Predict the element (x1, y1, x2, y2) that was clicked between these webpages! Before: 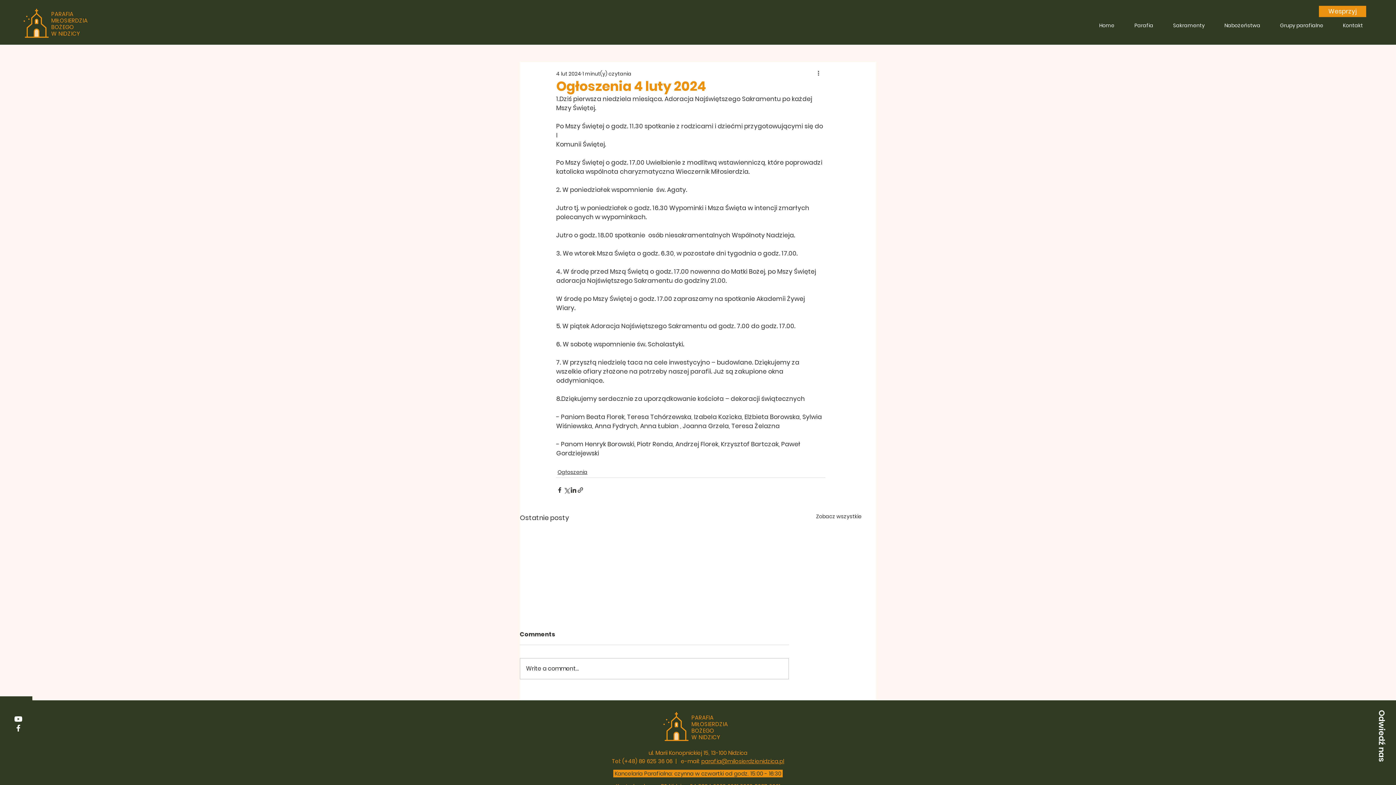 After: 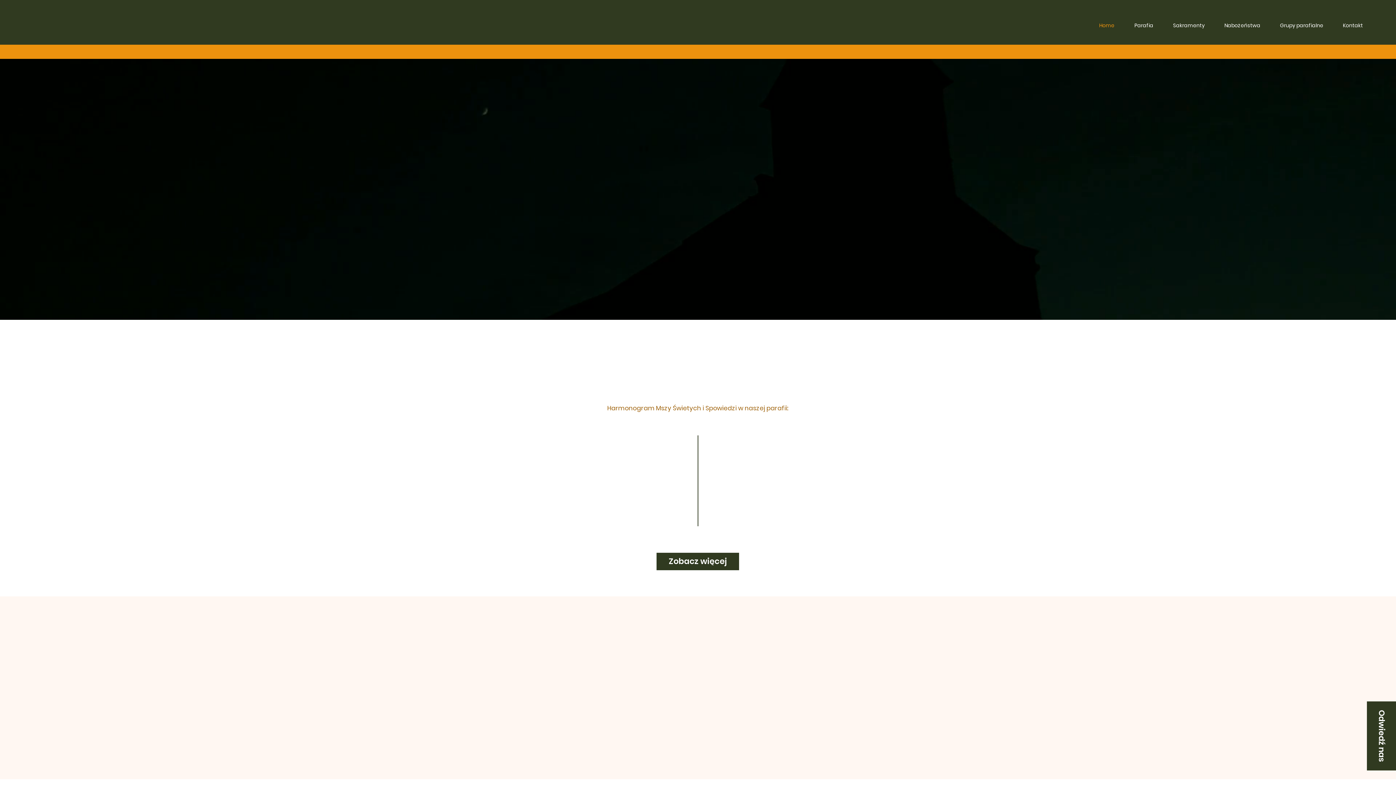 Action: bbox: (663, 712, 688, 741)